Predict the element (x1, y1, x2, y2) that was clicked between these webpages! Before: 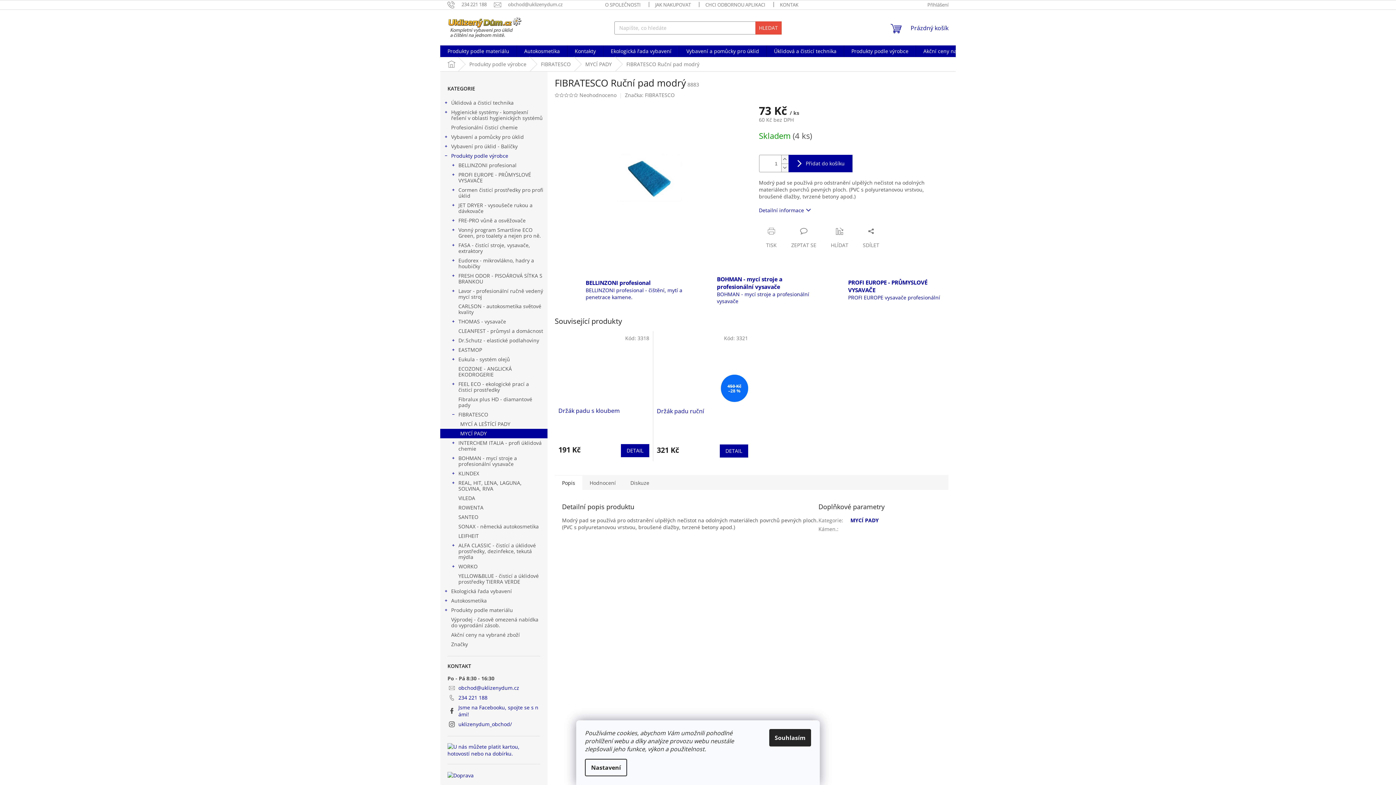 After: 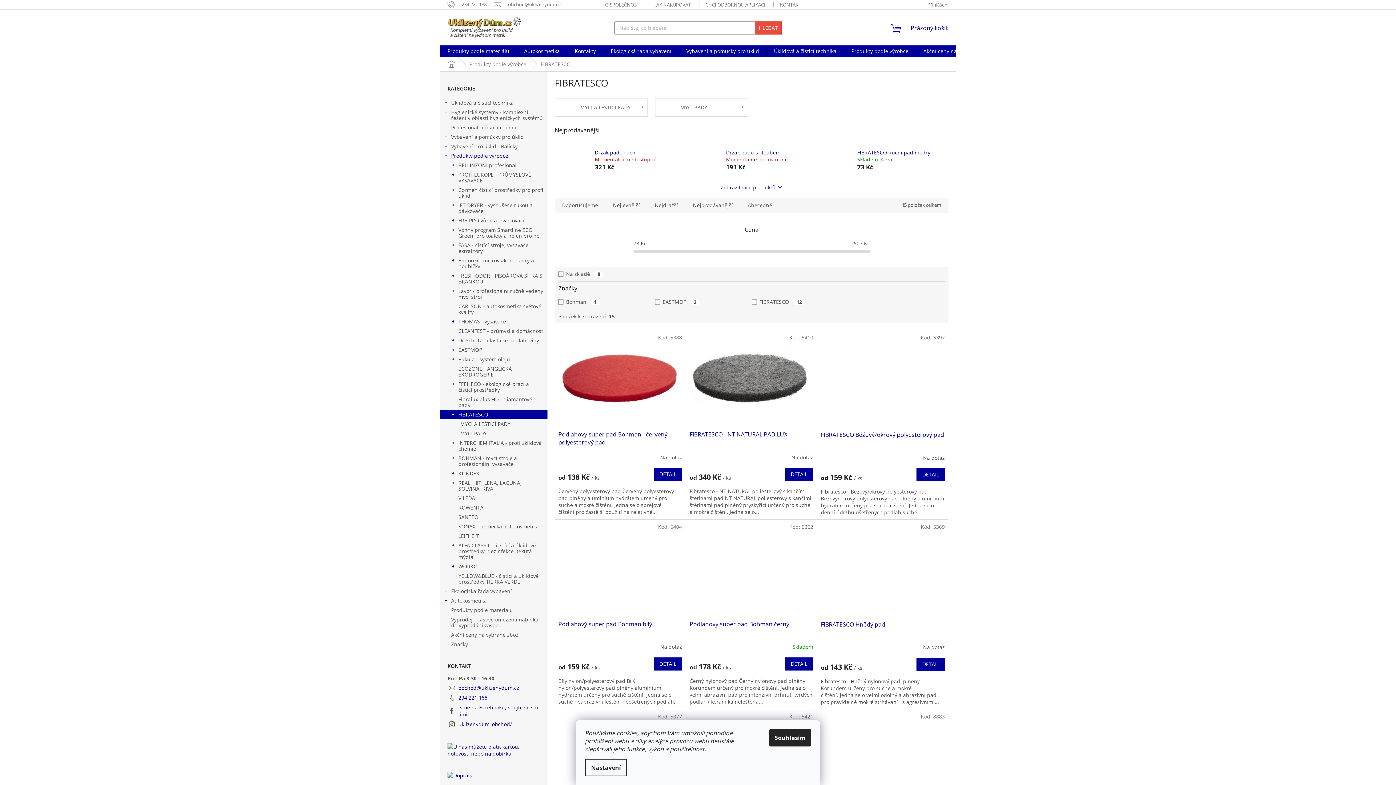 Action: label: FIBRATESCO bbox: (533, 57, 578, 71)